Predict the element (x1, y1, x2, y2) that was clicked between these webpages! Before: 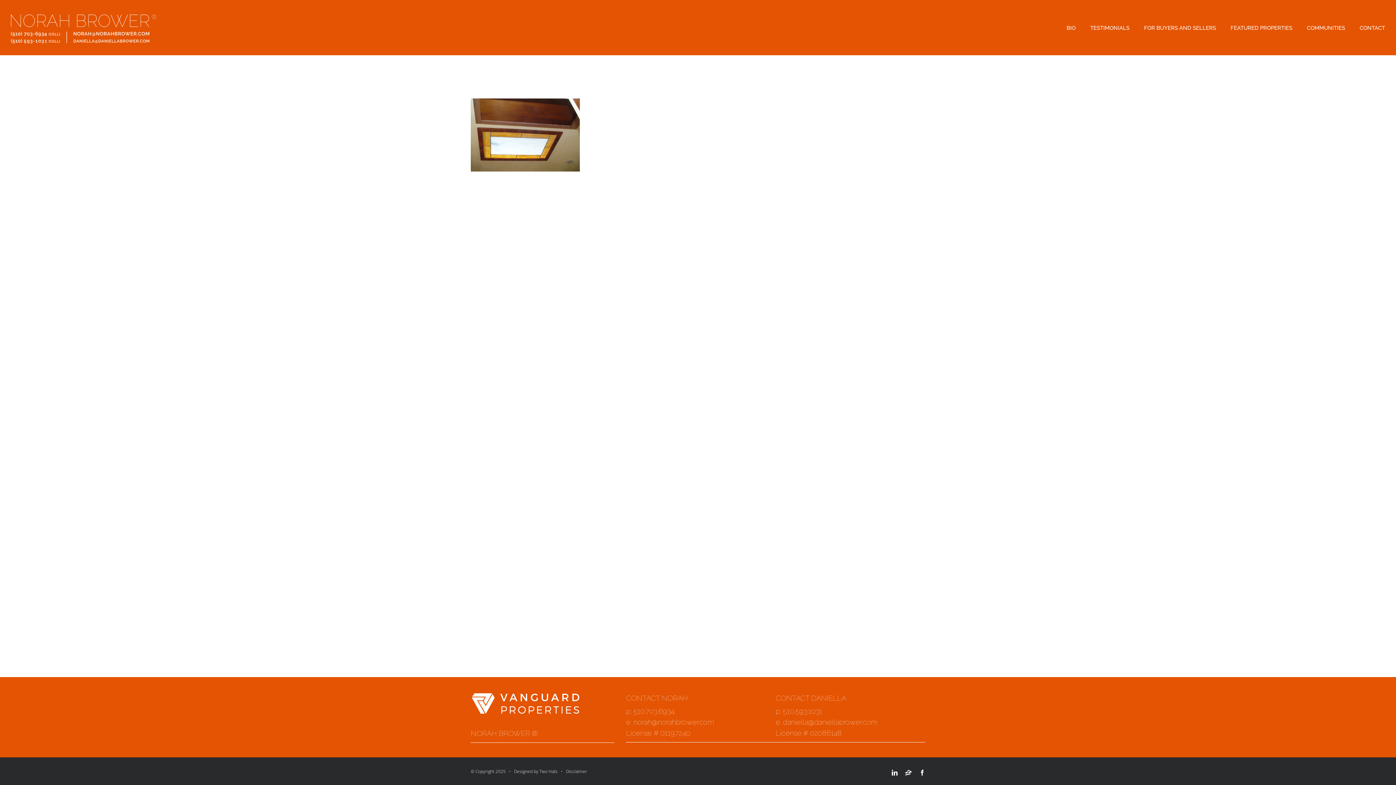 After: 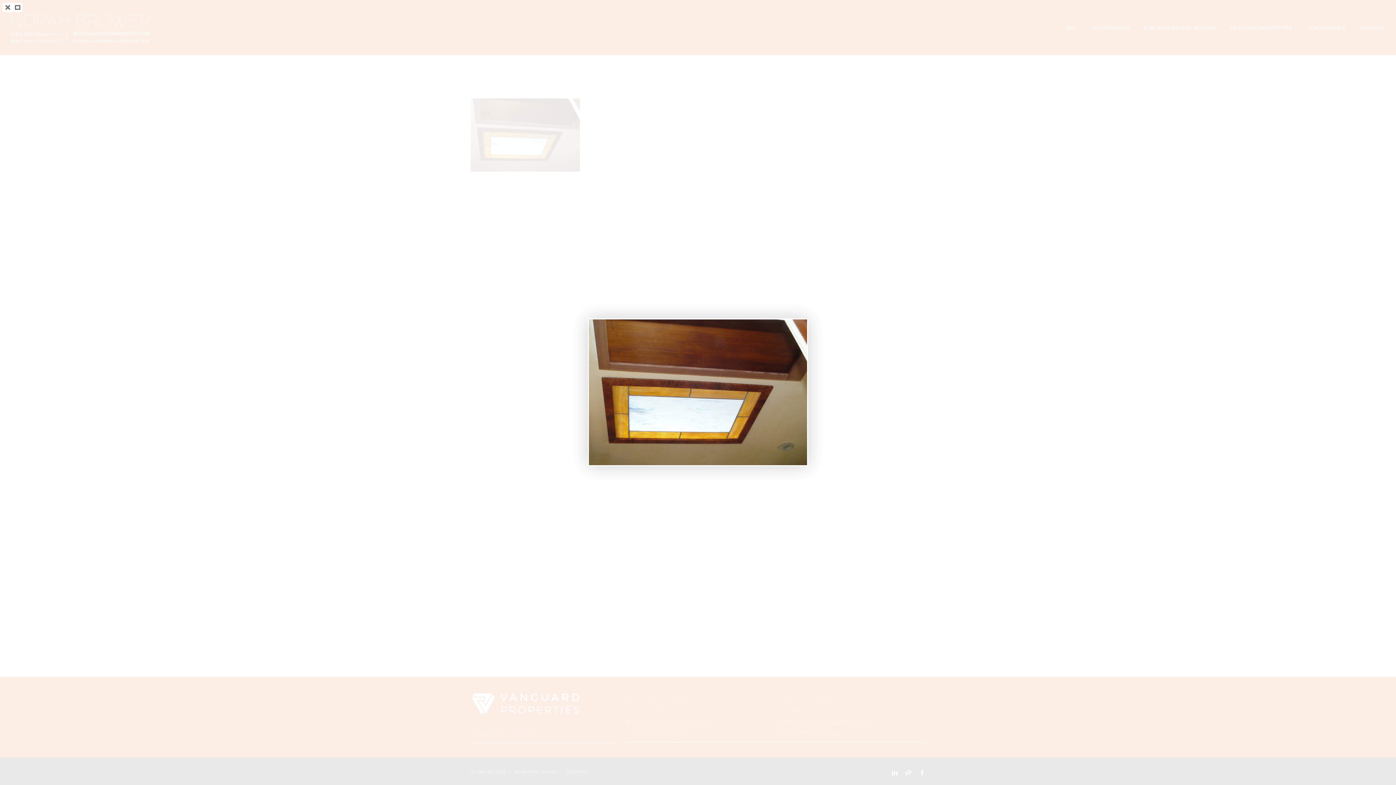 Action: bbox: (470, 98, 580, 107)